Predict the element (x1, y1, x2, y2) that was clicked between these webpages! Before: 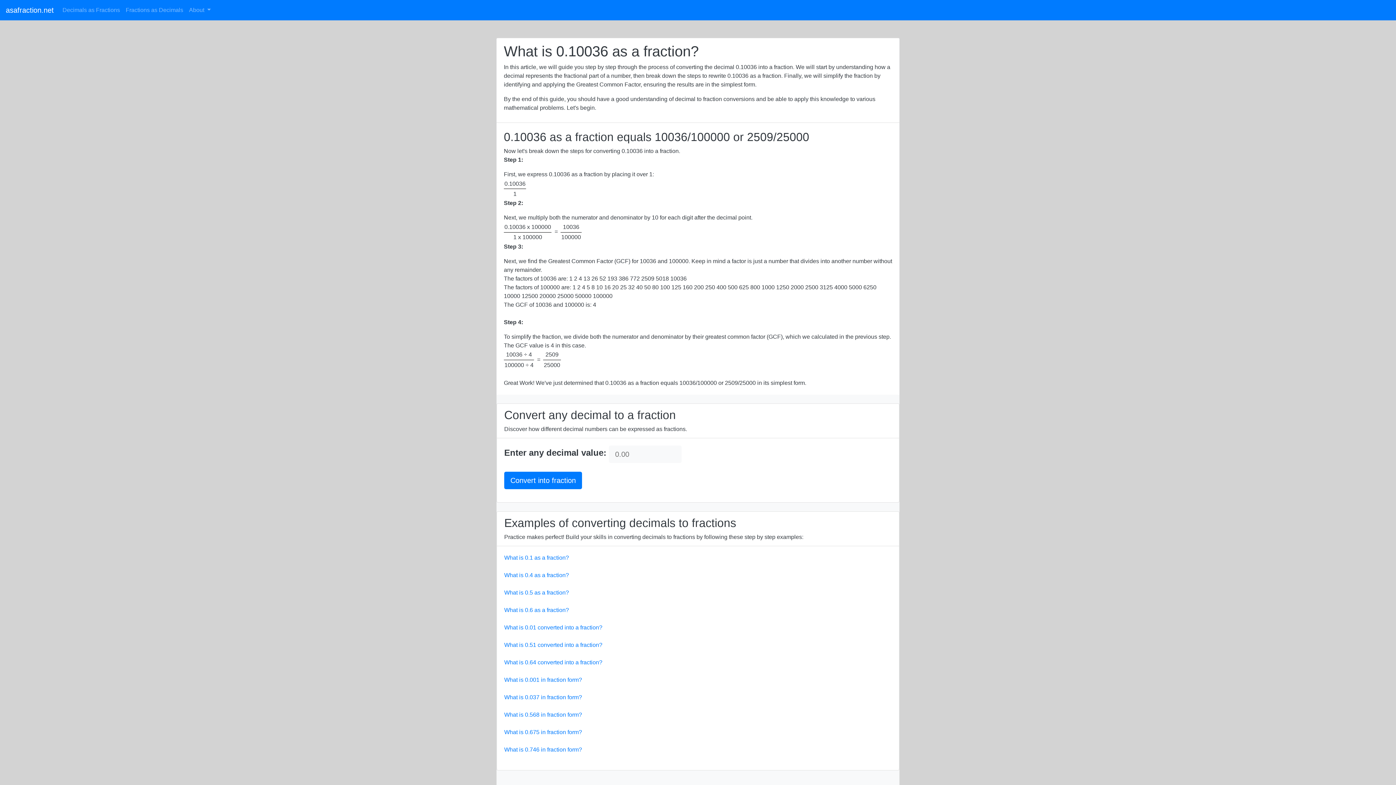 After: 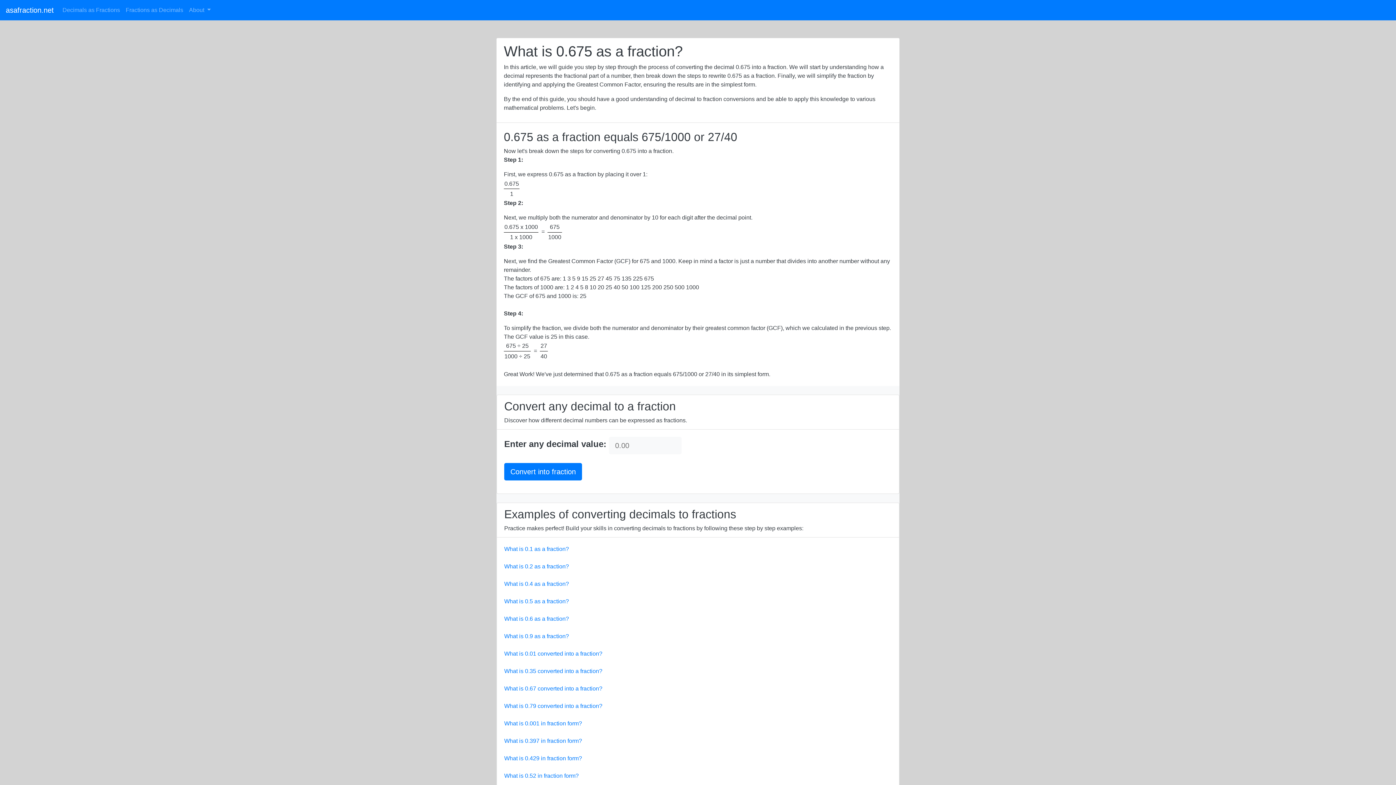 Action: bbox: (504, 729, 582, 735) label: What is 0.675 in fraction form?